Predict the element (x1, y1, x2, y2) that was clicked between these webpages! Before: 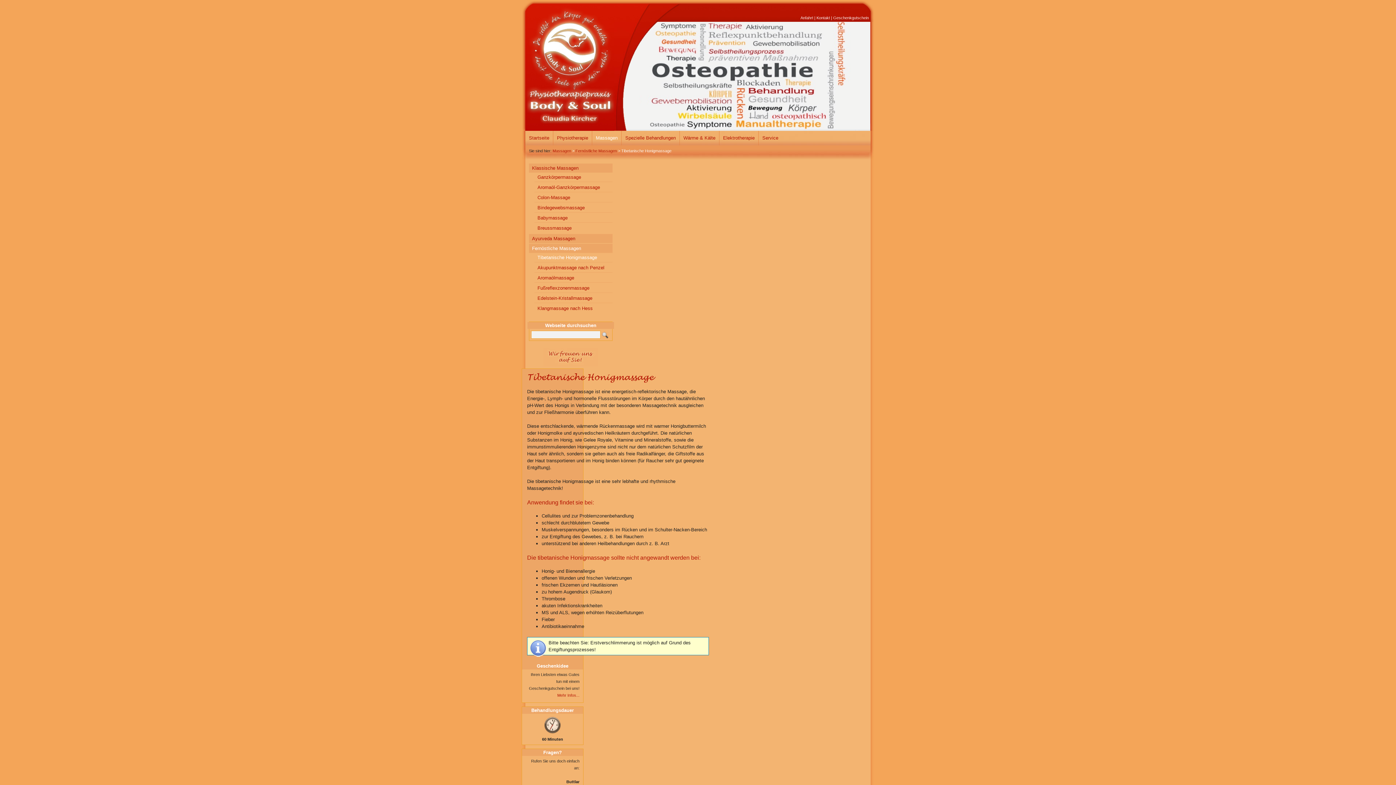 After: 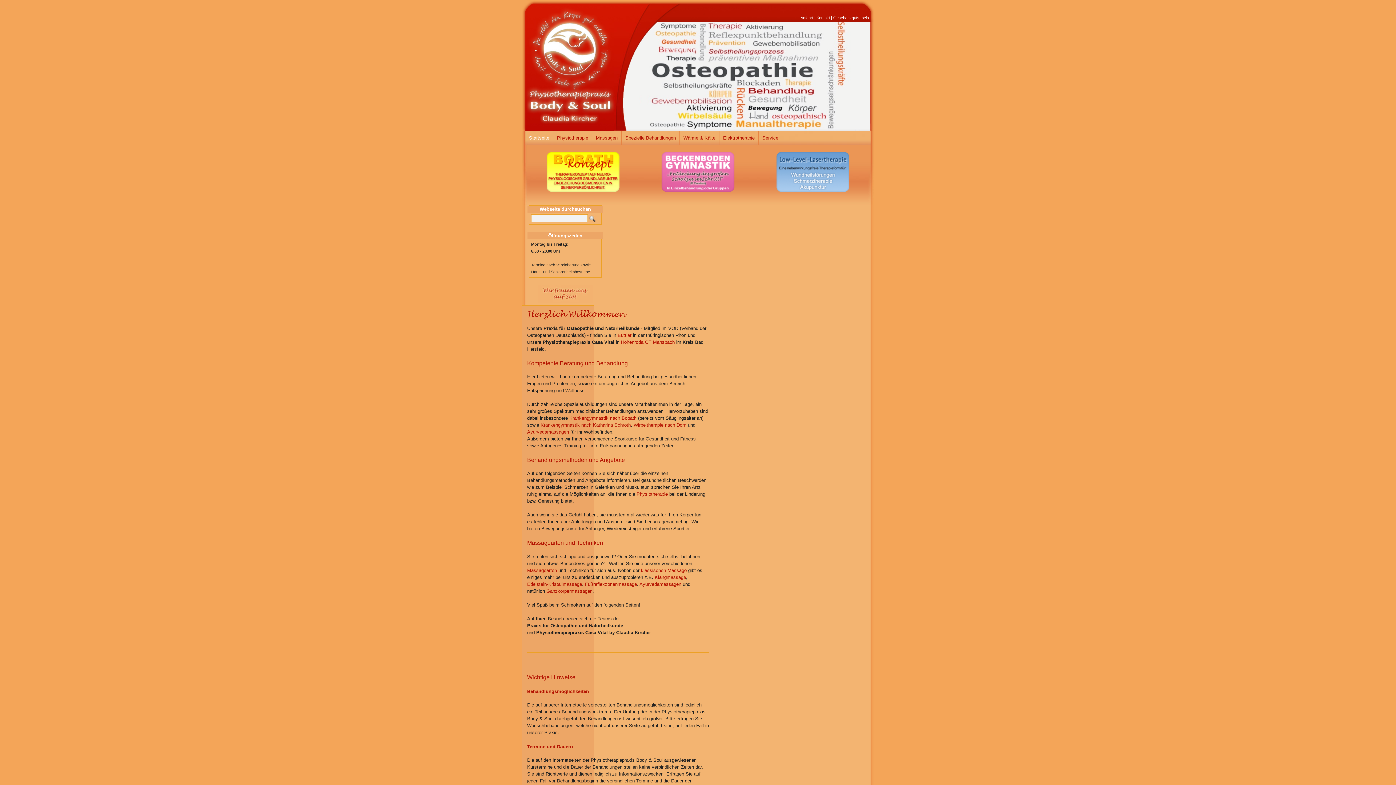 Action: label: Startseite bbox: (525, 130, 553, 145)